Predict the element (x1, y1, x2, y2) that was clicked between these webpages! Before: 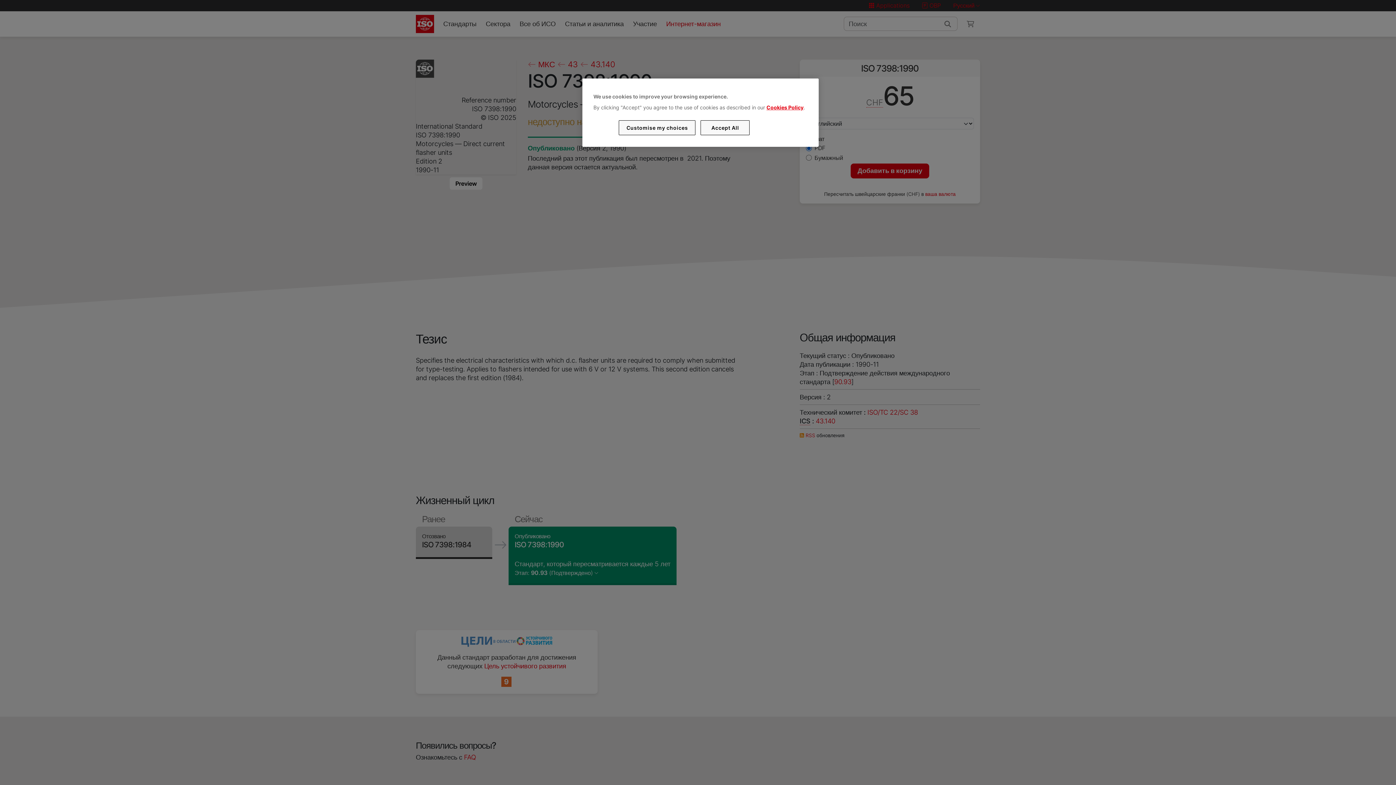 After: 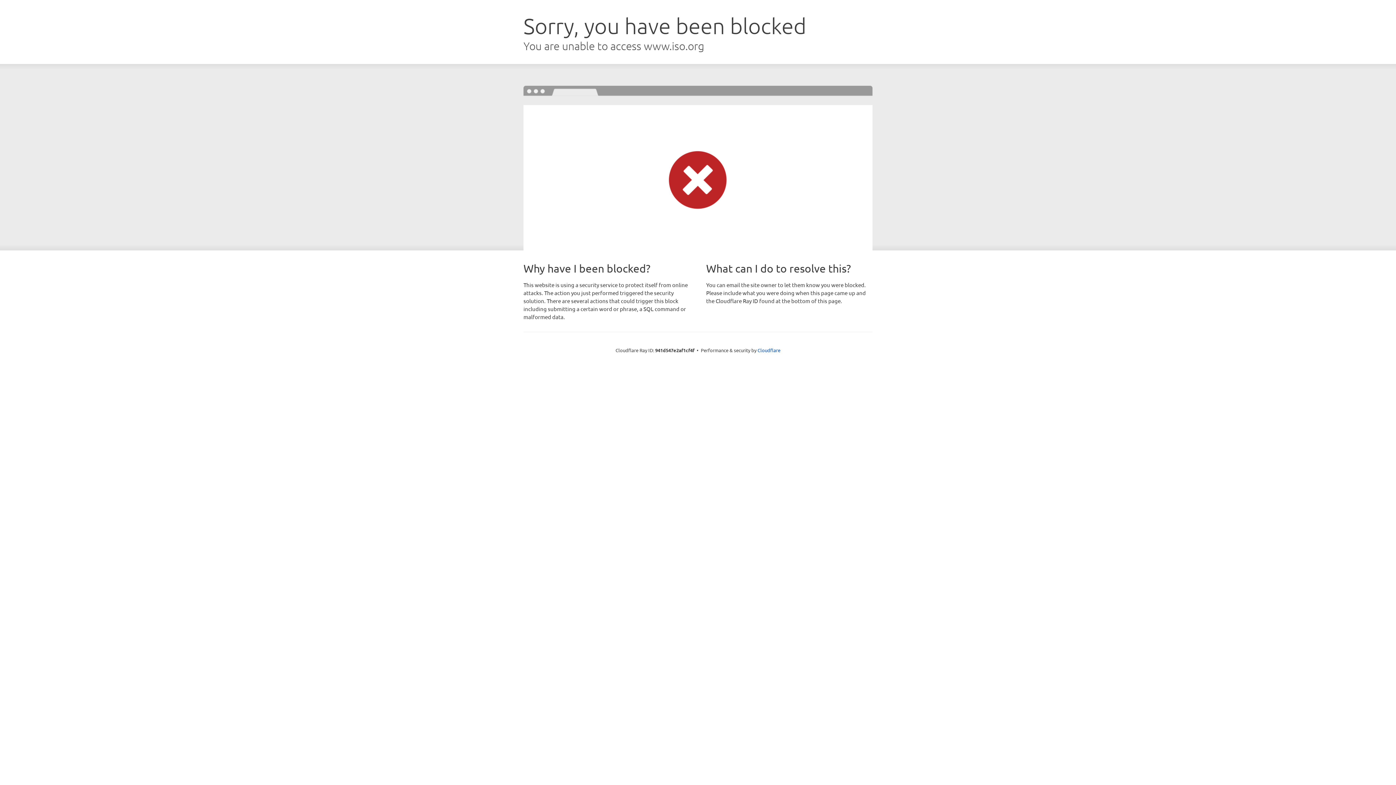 Action: bbox: (766, 104, 803, 110) label: Cookies Policy